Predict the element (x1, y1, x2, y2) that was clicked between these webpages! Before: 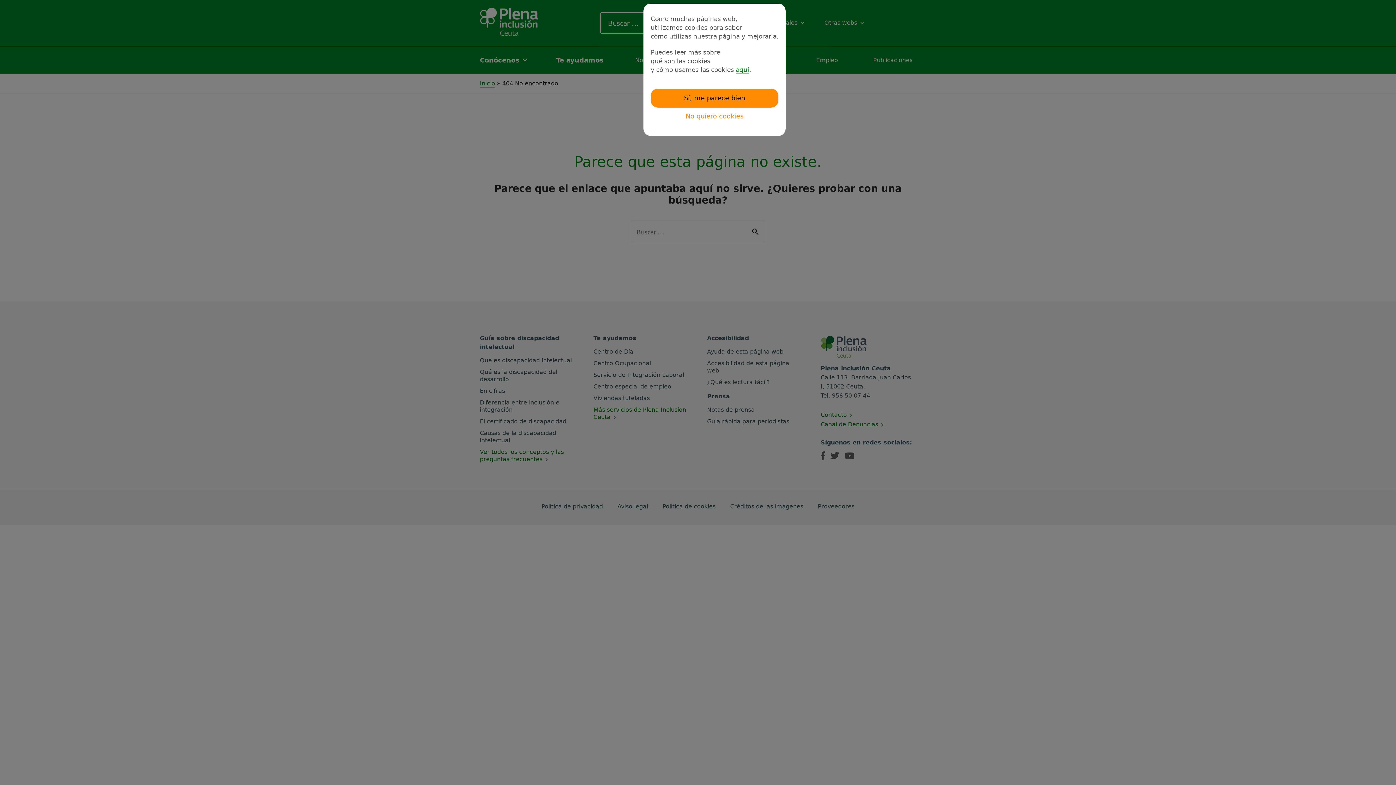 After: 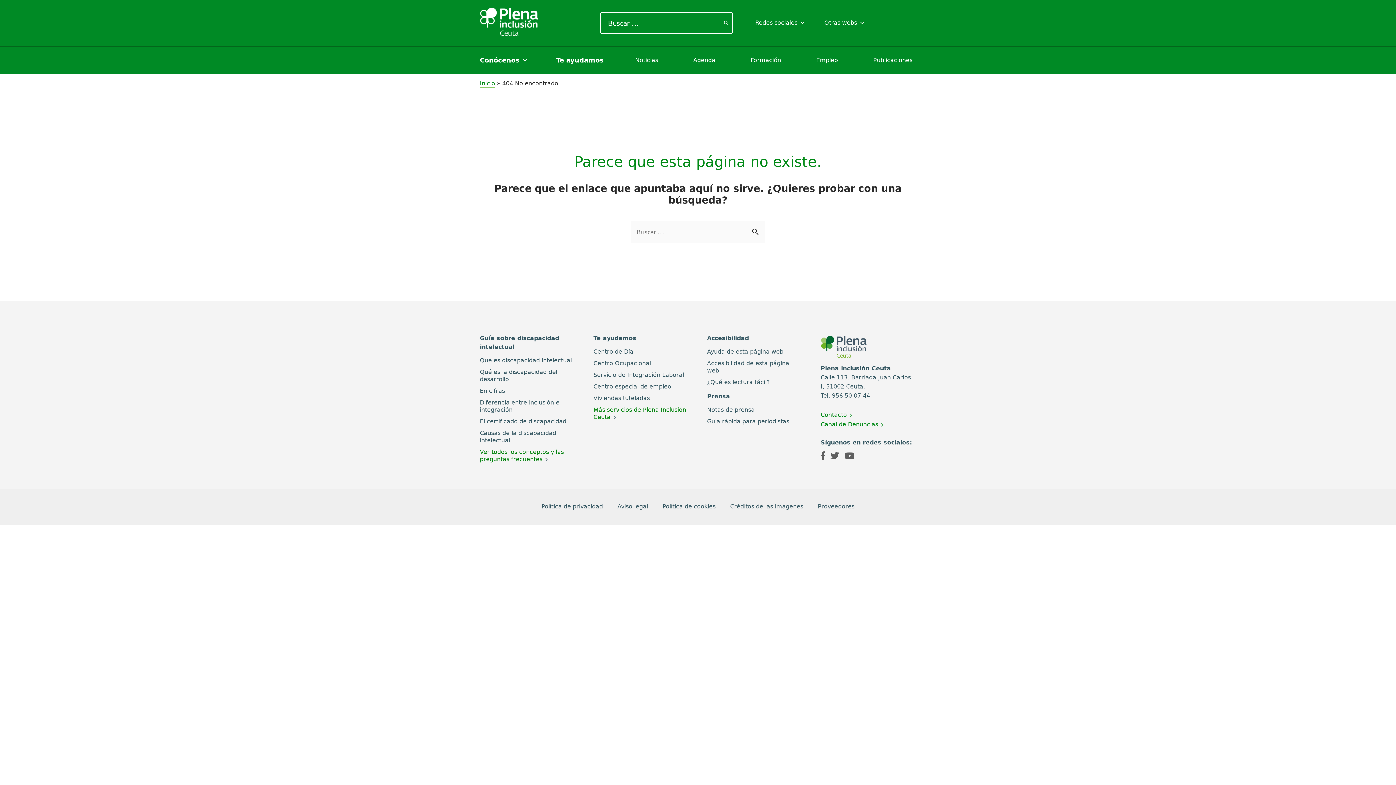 Action: label: Sí, me parece bien bbox: (650, 88, 778, 107)